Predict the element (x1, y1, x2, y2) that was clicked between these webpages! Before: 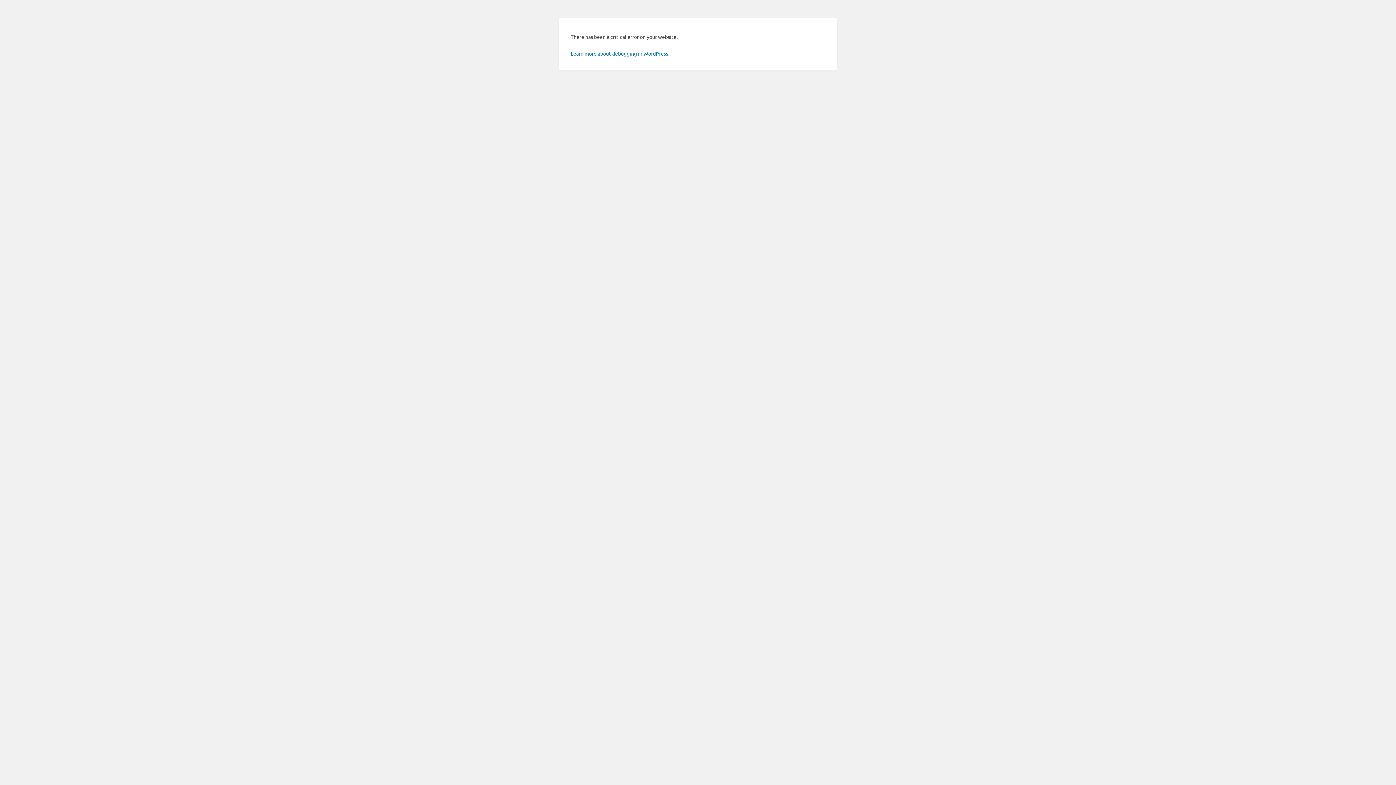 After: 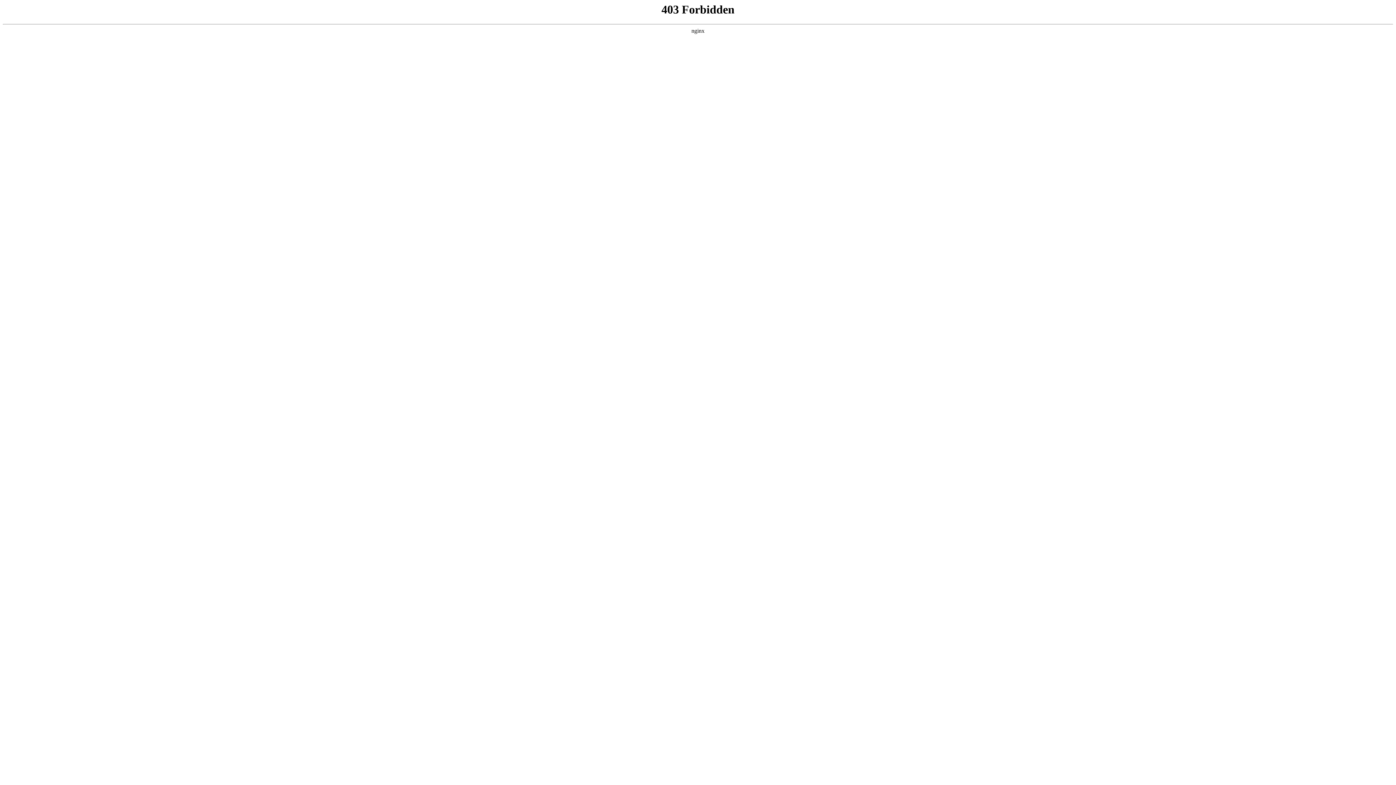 Action: label: Learn more about debugging in WordPress. bbox: (570, 50, 669, 56)